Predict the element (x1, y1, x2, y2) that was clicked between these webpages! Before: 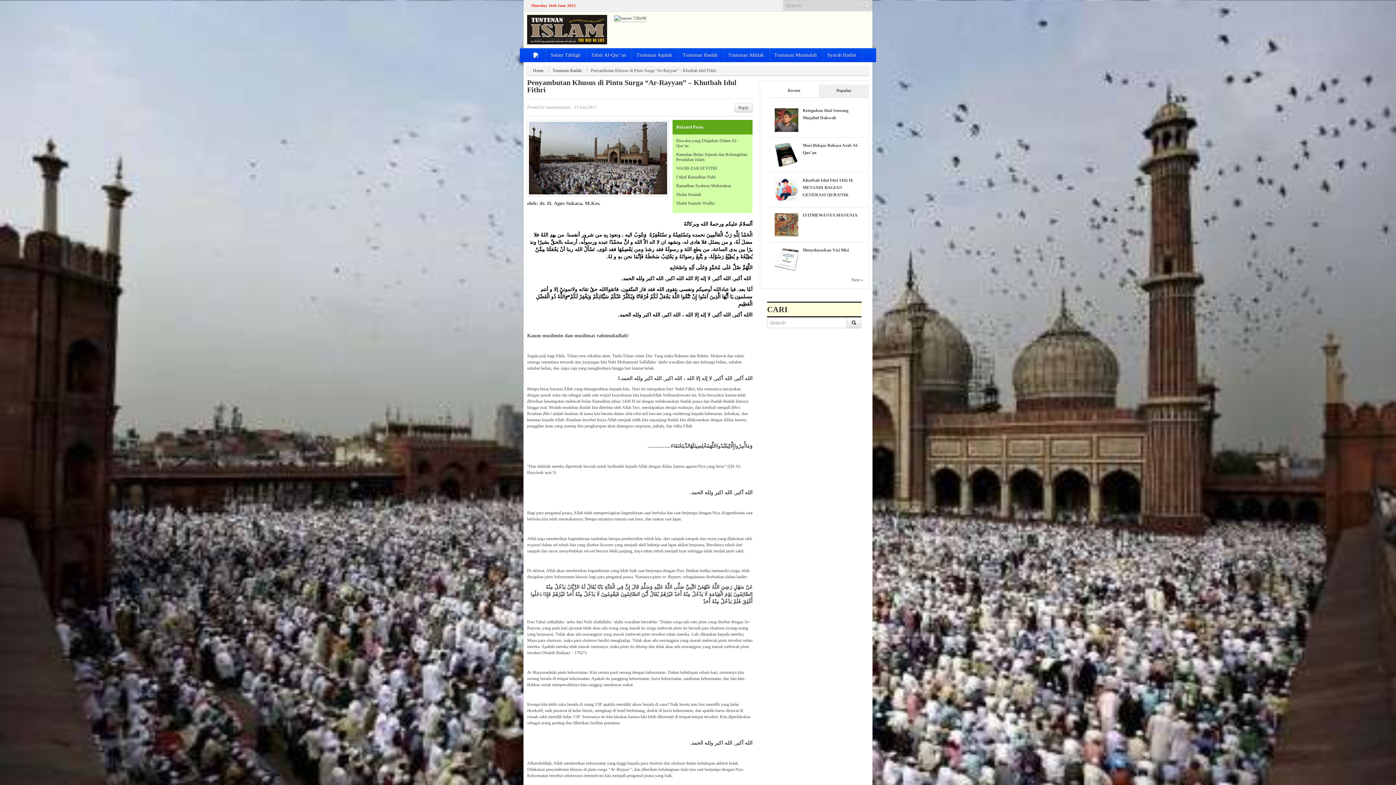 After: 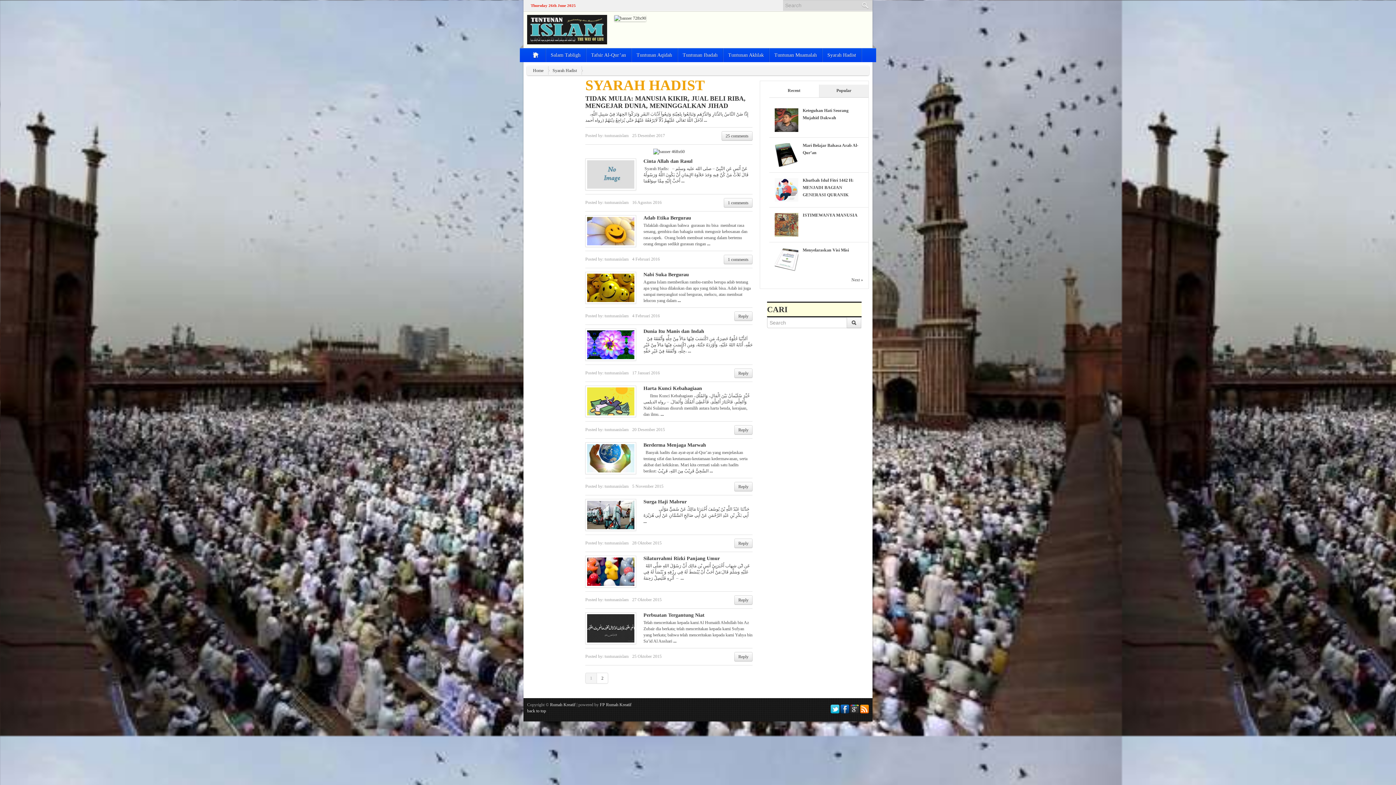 Action: bbox: (822, 48, 861, 62) label: Syarah Hadist